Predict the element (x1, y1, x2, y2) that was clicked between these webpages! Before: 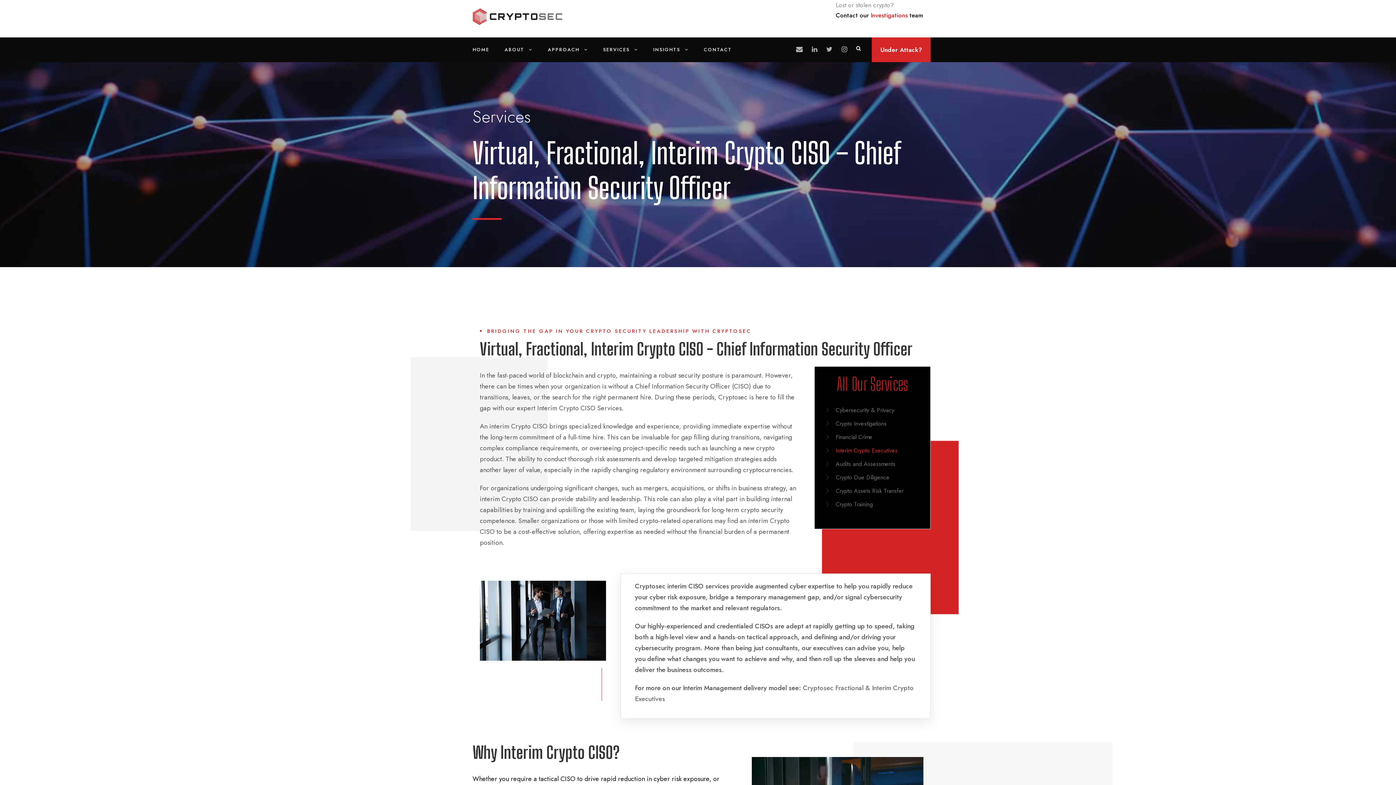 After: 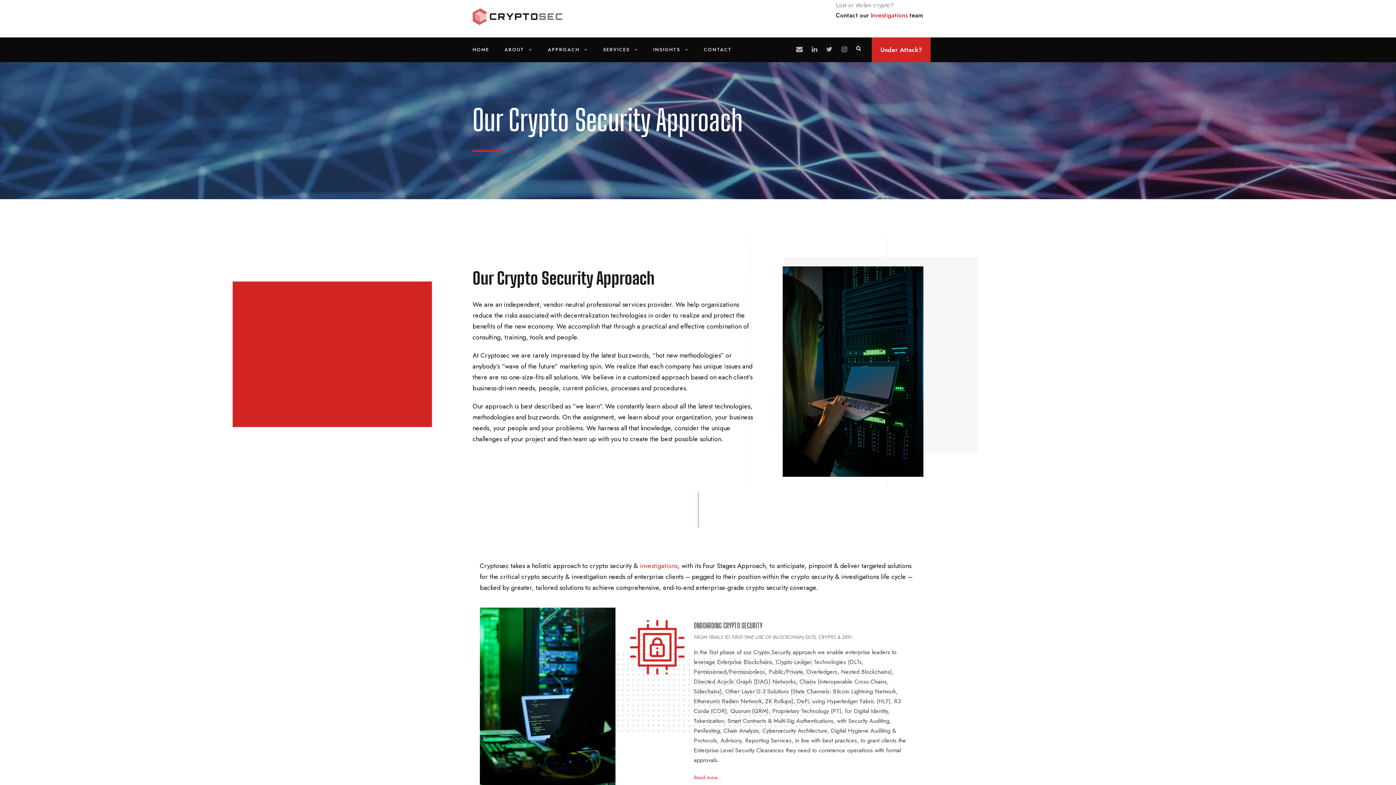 Action: bbox: (548, 45, 588, 62) label: APPROACH